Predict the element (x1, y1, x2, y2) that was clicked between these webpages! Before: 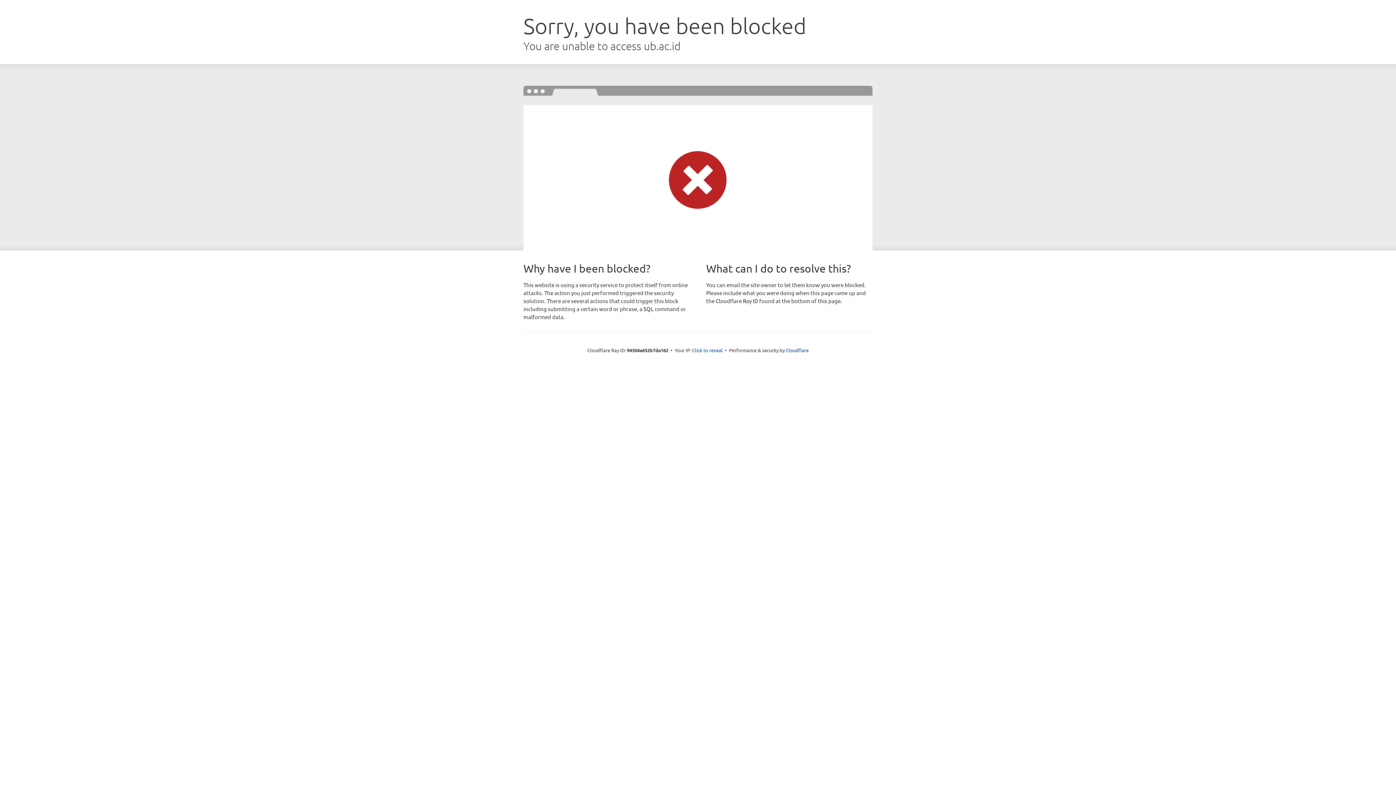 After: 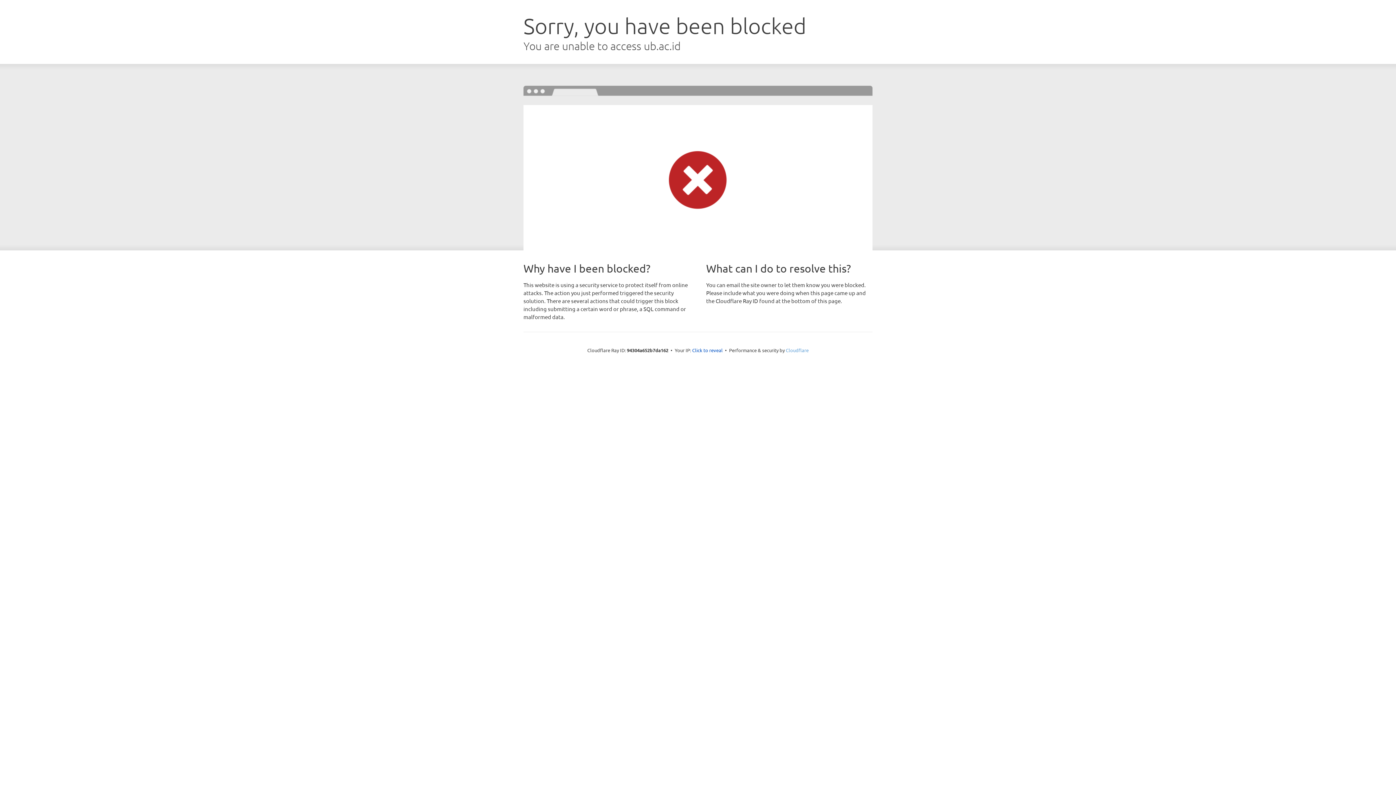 Action: bbox: (786, 347, 808, 353) label: Cloudflare